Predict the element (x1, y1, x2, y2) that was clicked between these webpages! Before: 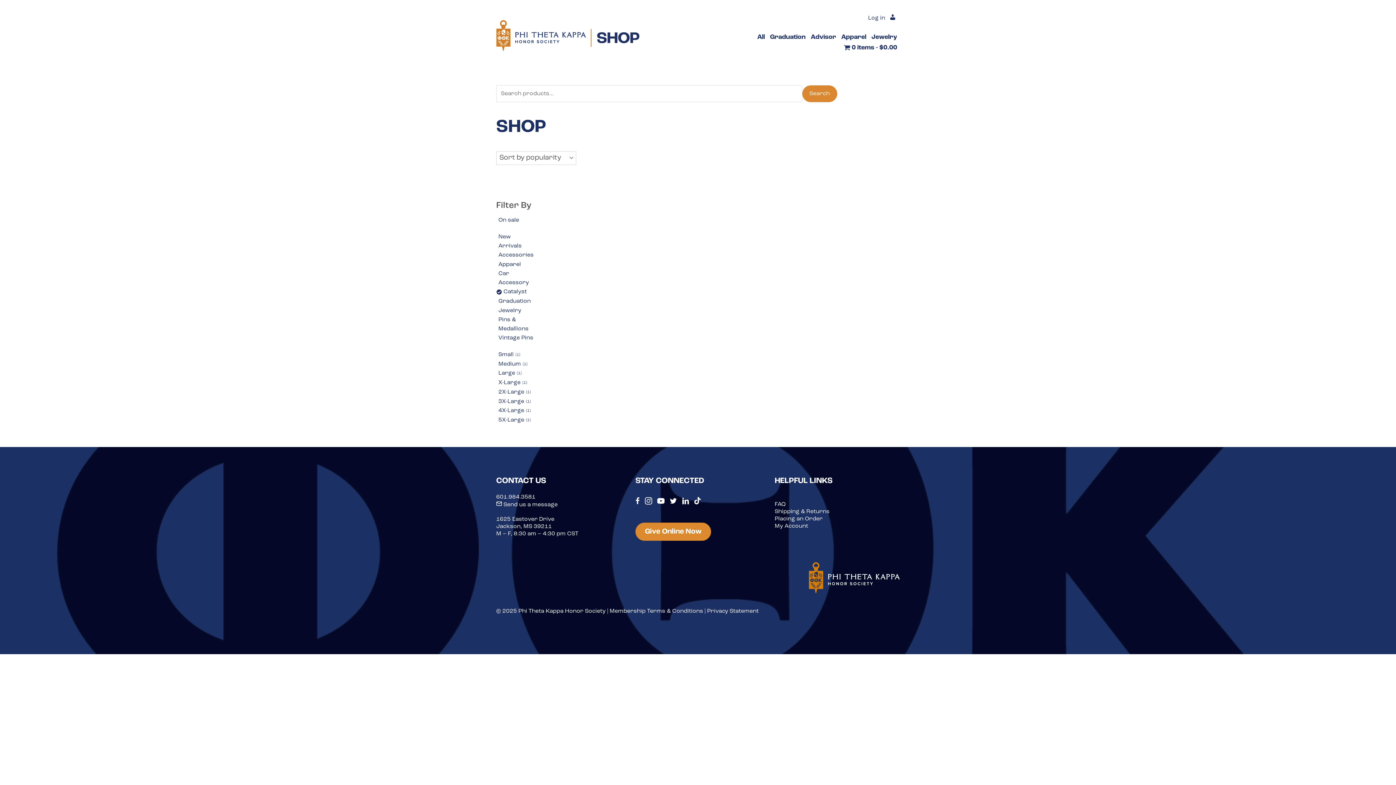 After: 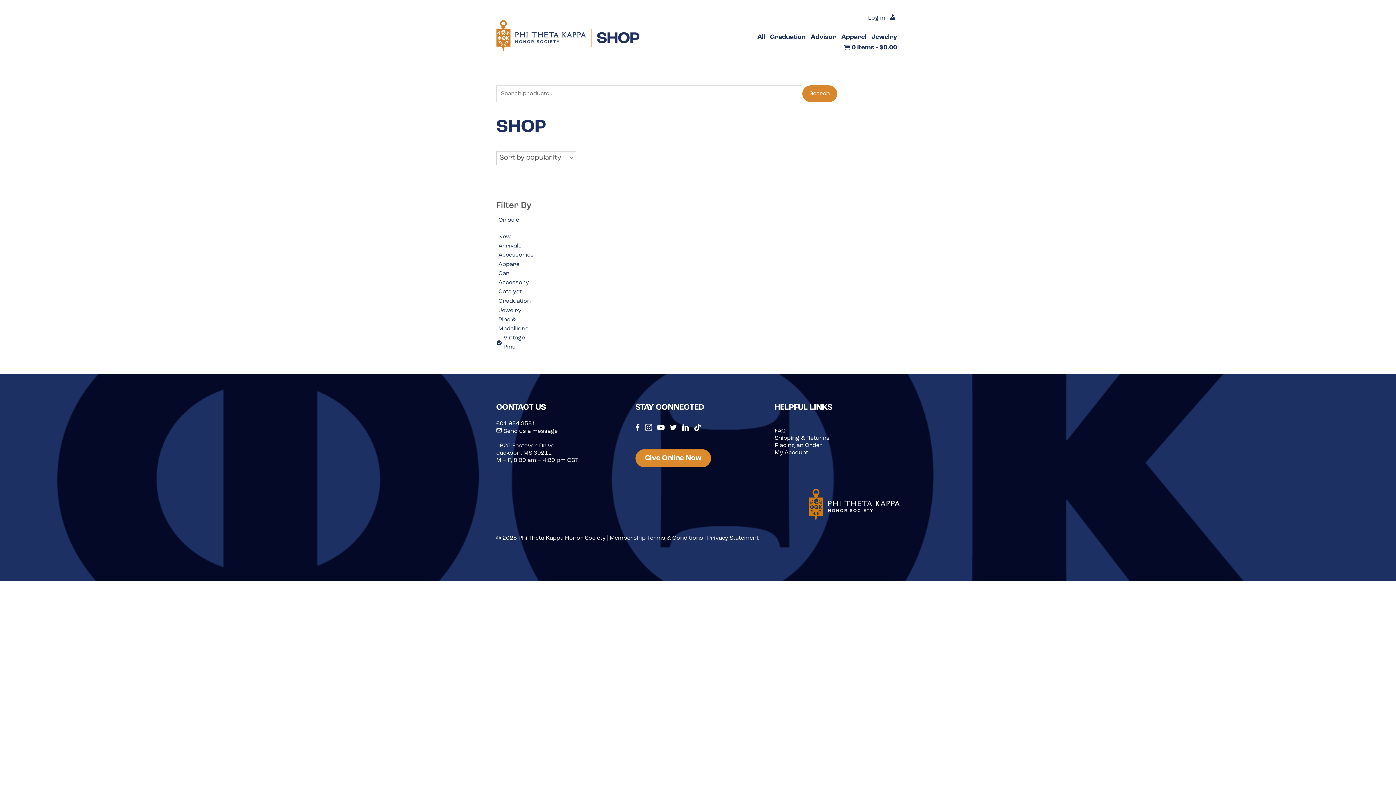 Action: bbox: (496, 333, 533, 343) label: Vintage Pins